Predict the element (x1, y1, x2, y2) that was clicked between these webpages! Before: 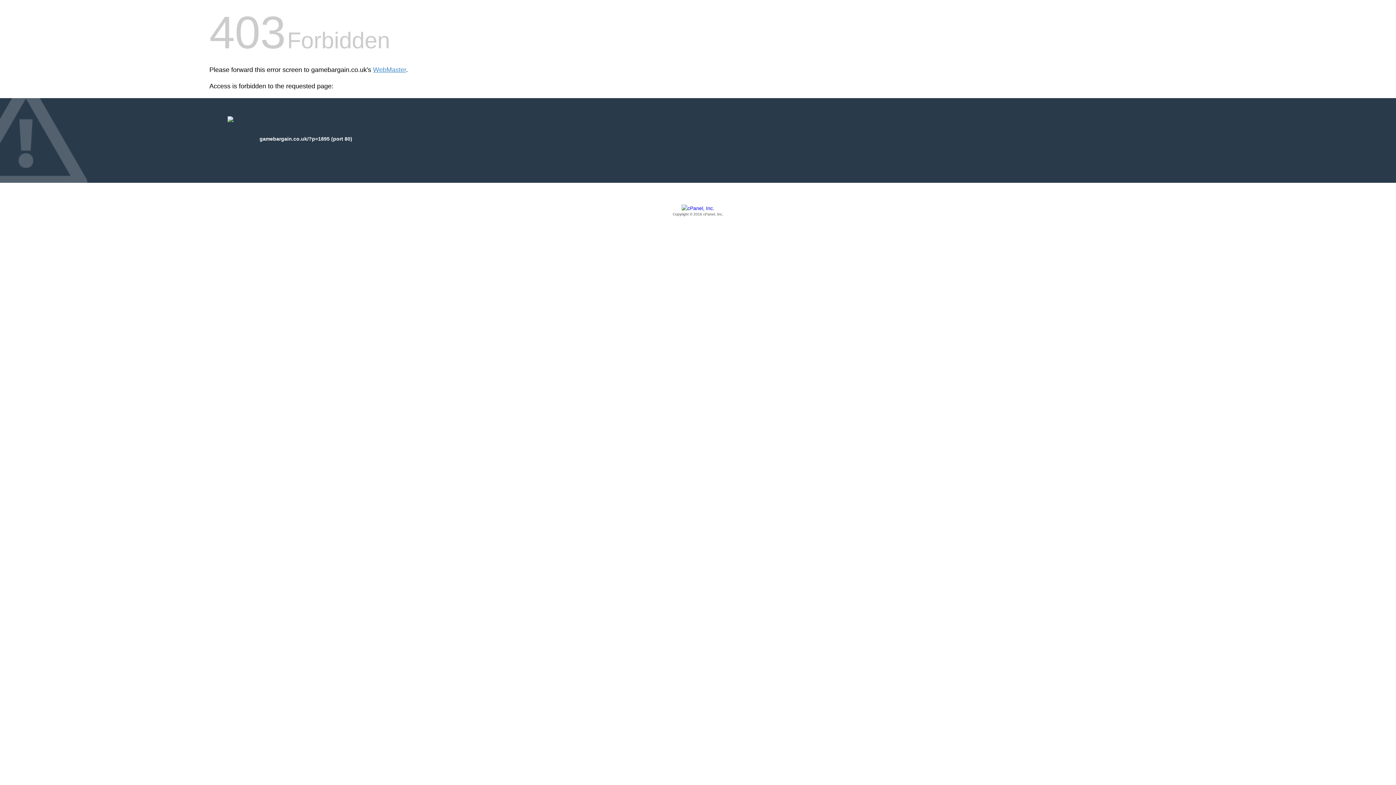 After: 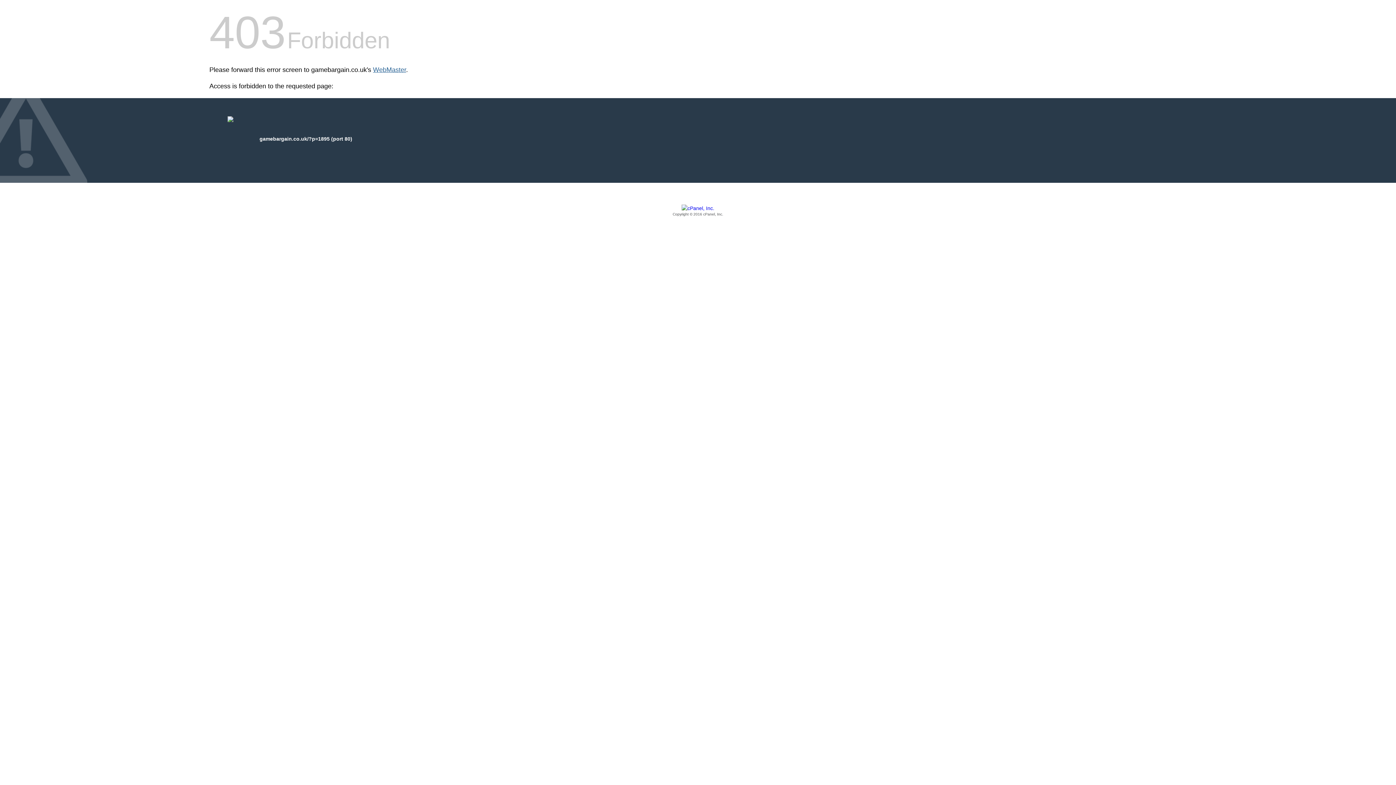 Action: bbox: (373, 66, 406, 73) label: WebMaster